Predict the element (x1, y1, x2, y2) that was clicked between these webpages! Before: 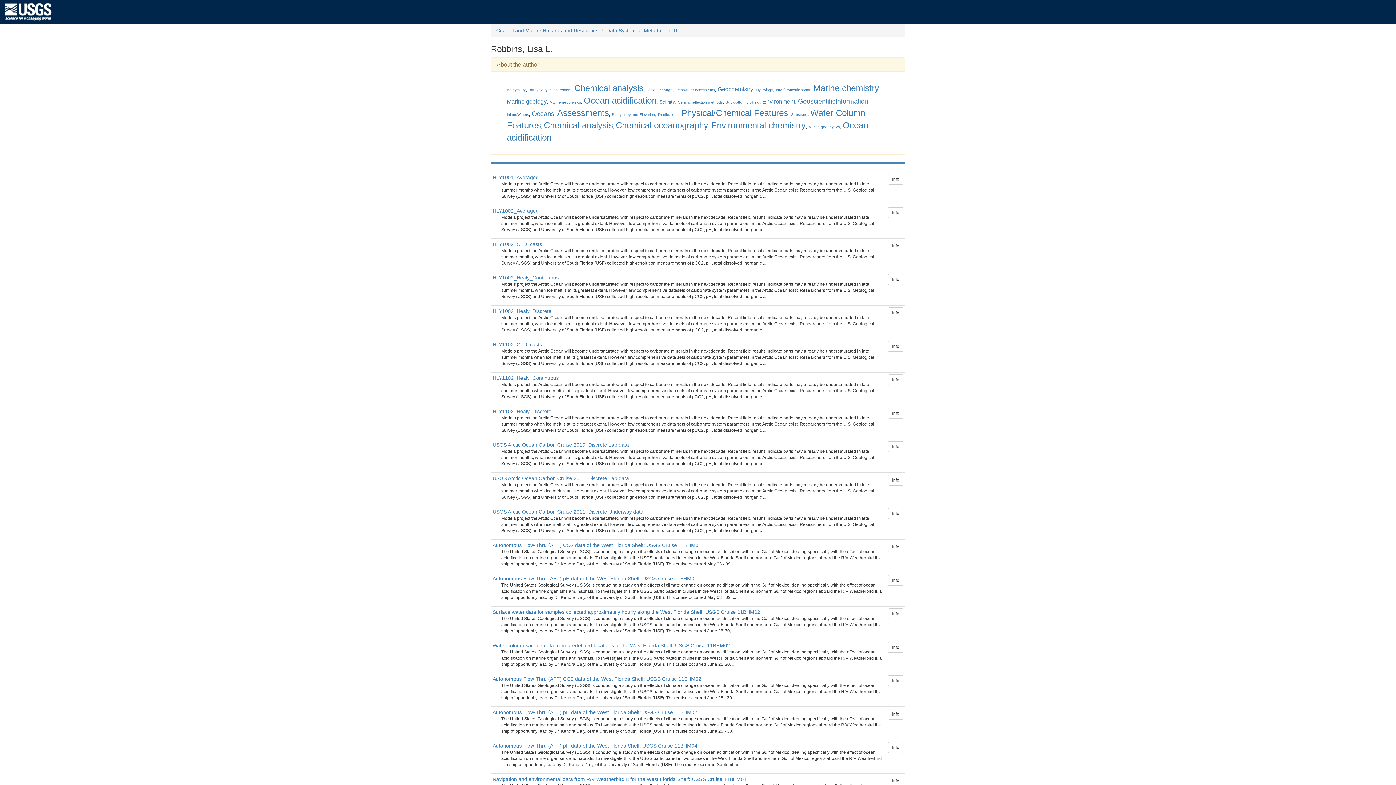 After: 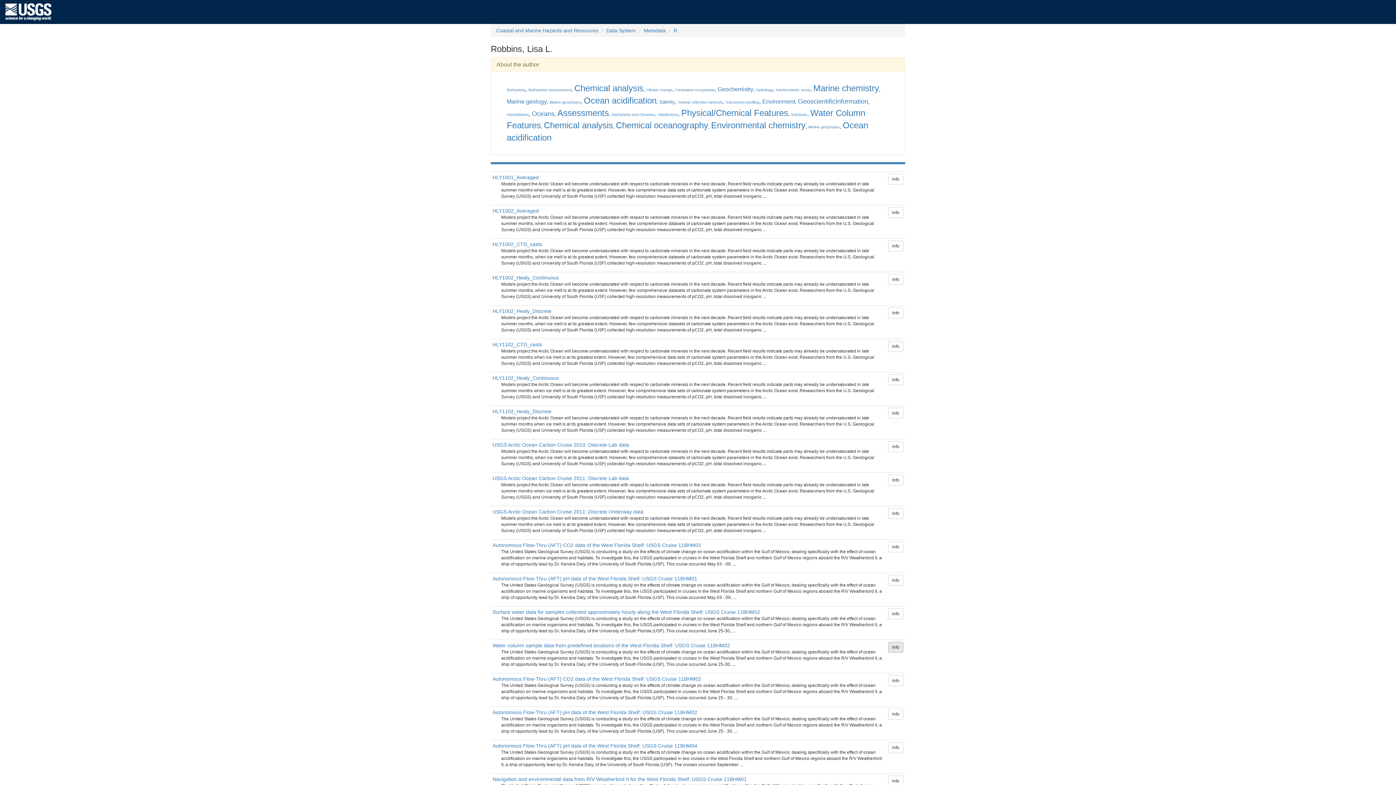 Action: label: Info bbox: (888, 642, 903, 653)